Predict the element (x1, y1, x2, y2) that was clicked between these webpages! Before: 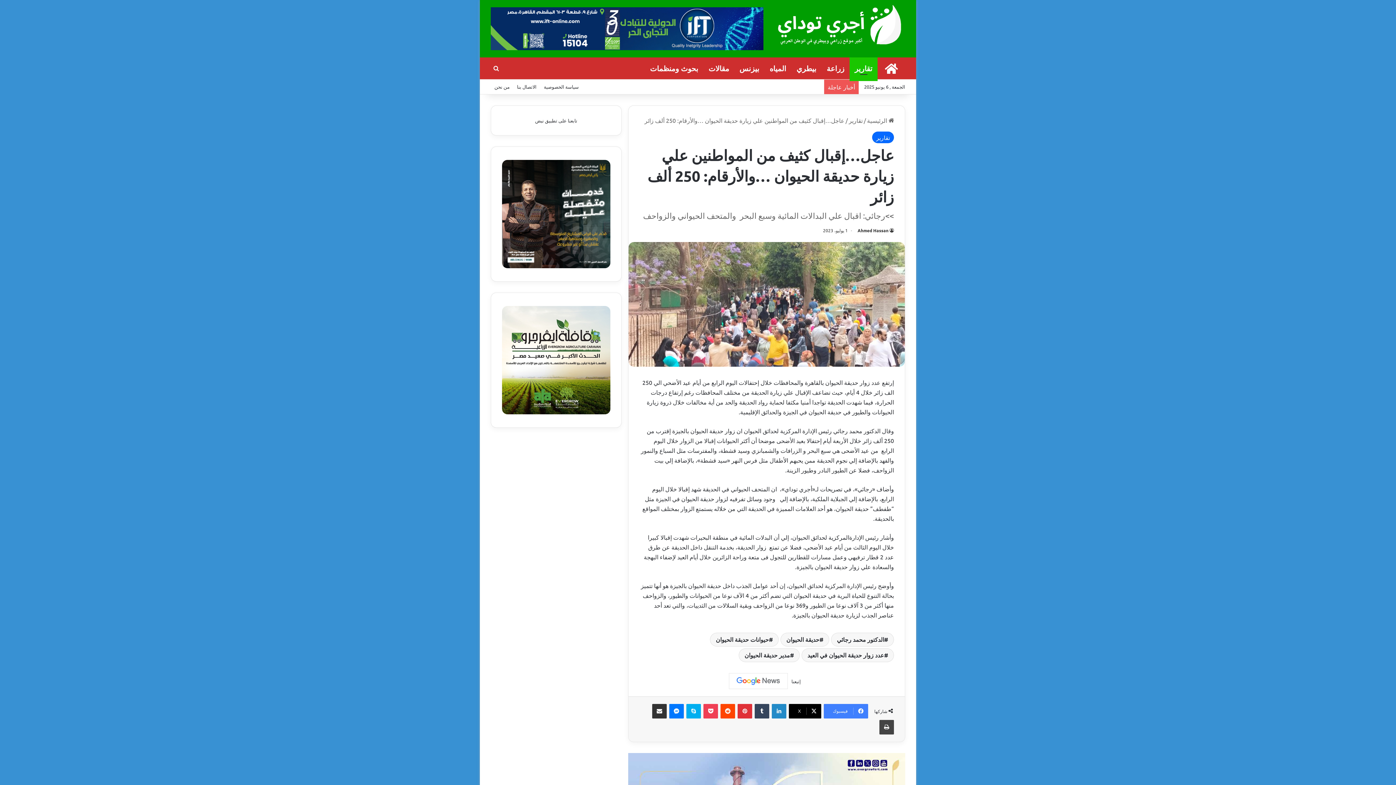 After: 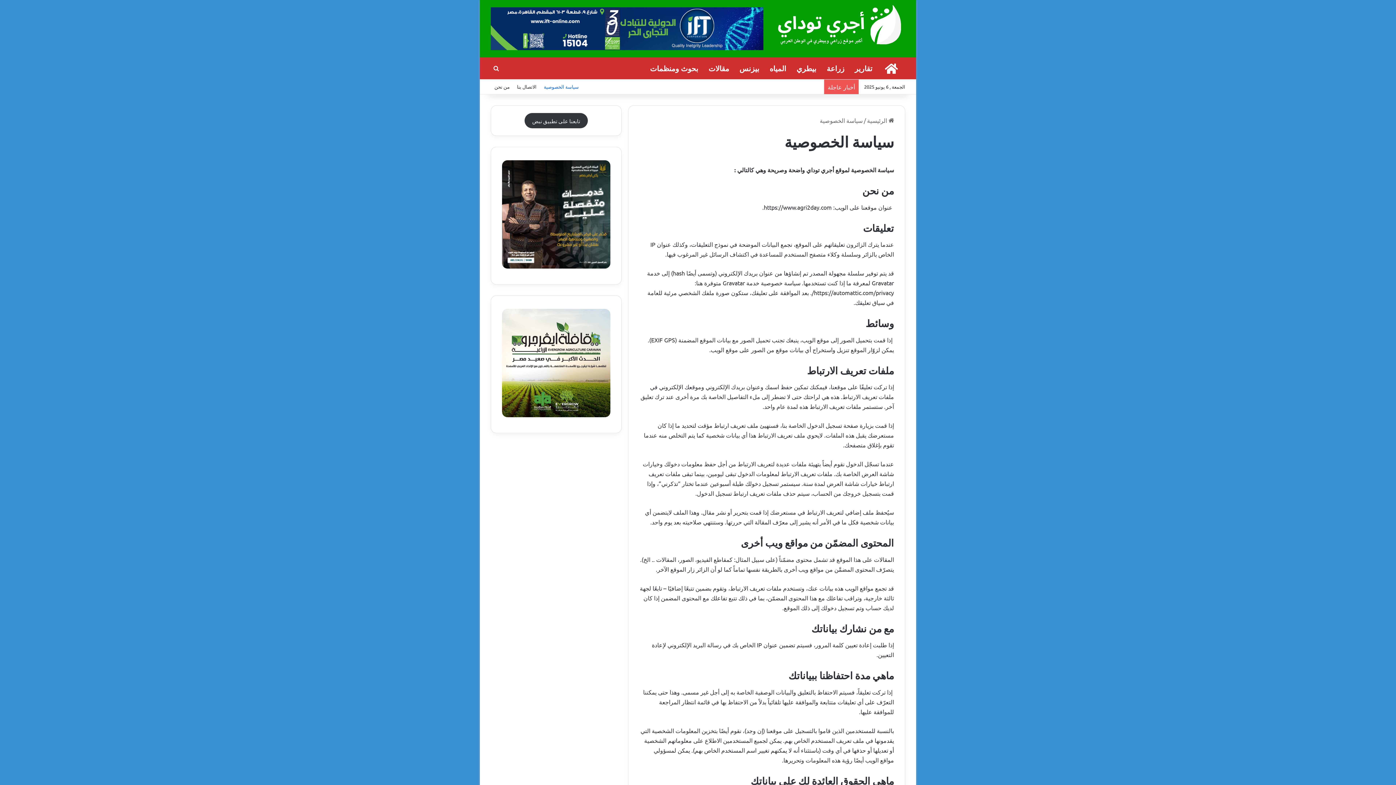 Action: bbox: (540, 79, 582, 94) label: سياسة الخصوصية